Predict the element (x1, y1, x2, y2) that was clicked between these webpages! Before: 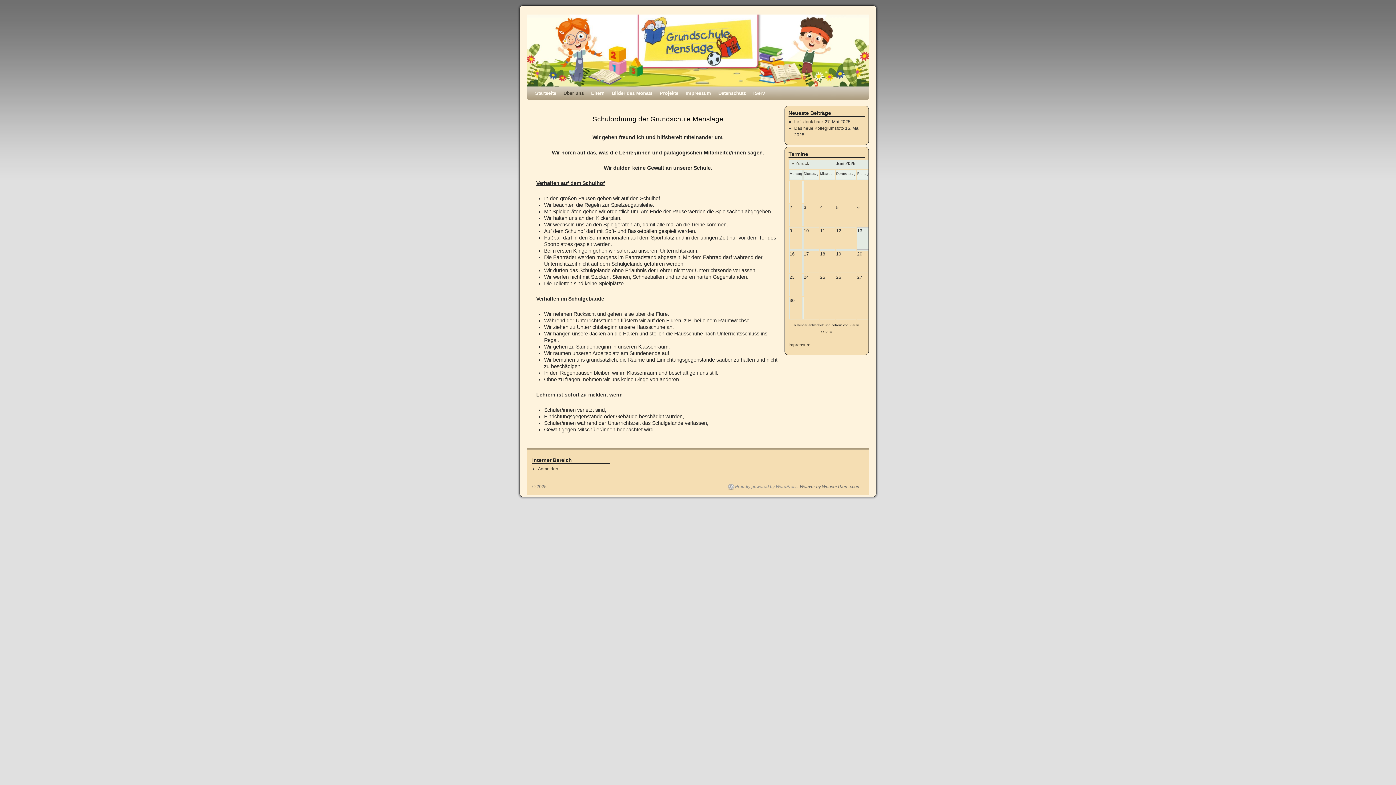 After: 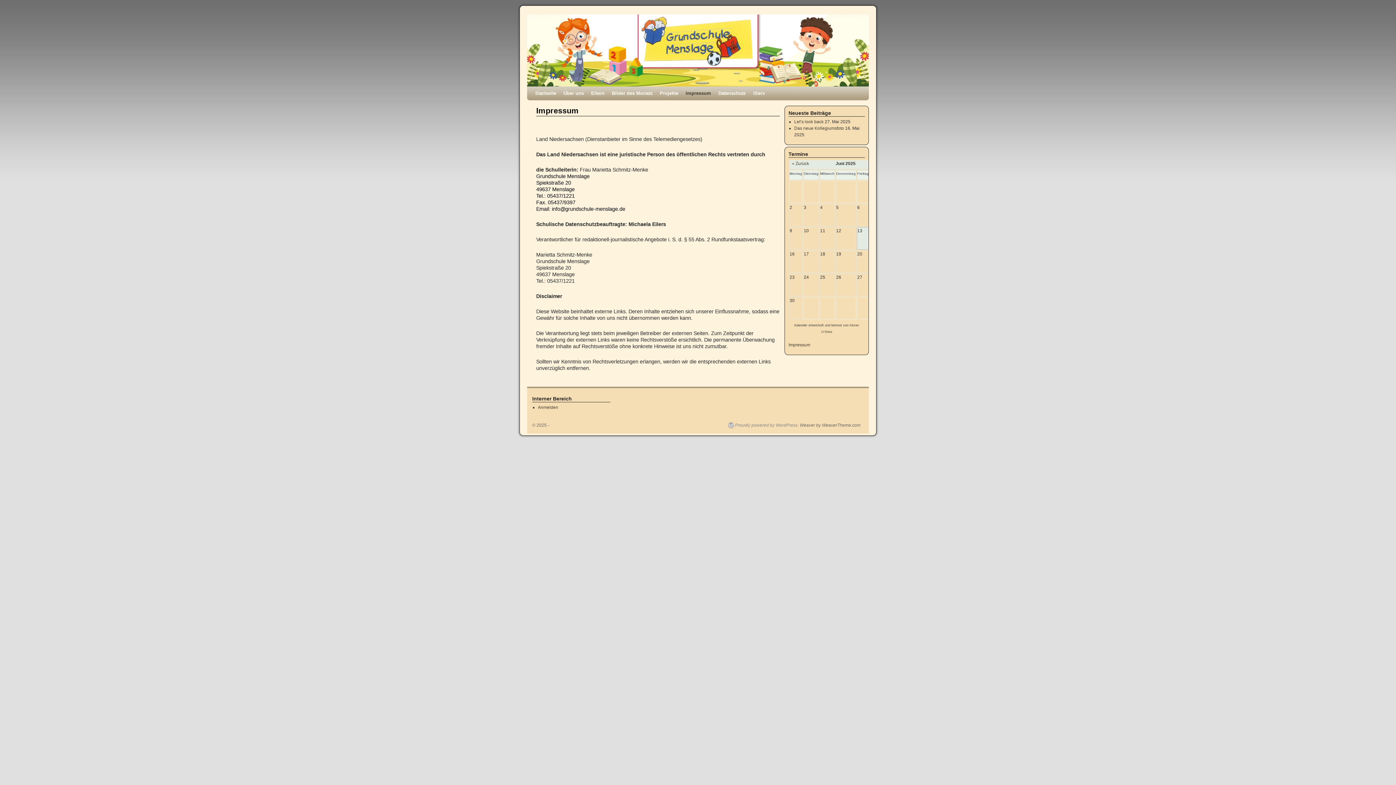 Action: bbox: (788, 342, 810, 347) label: Impressum